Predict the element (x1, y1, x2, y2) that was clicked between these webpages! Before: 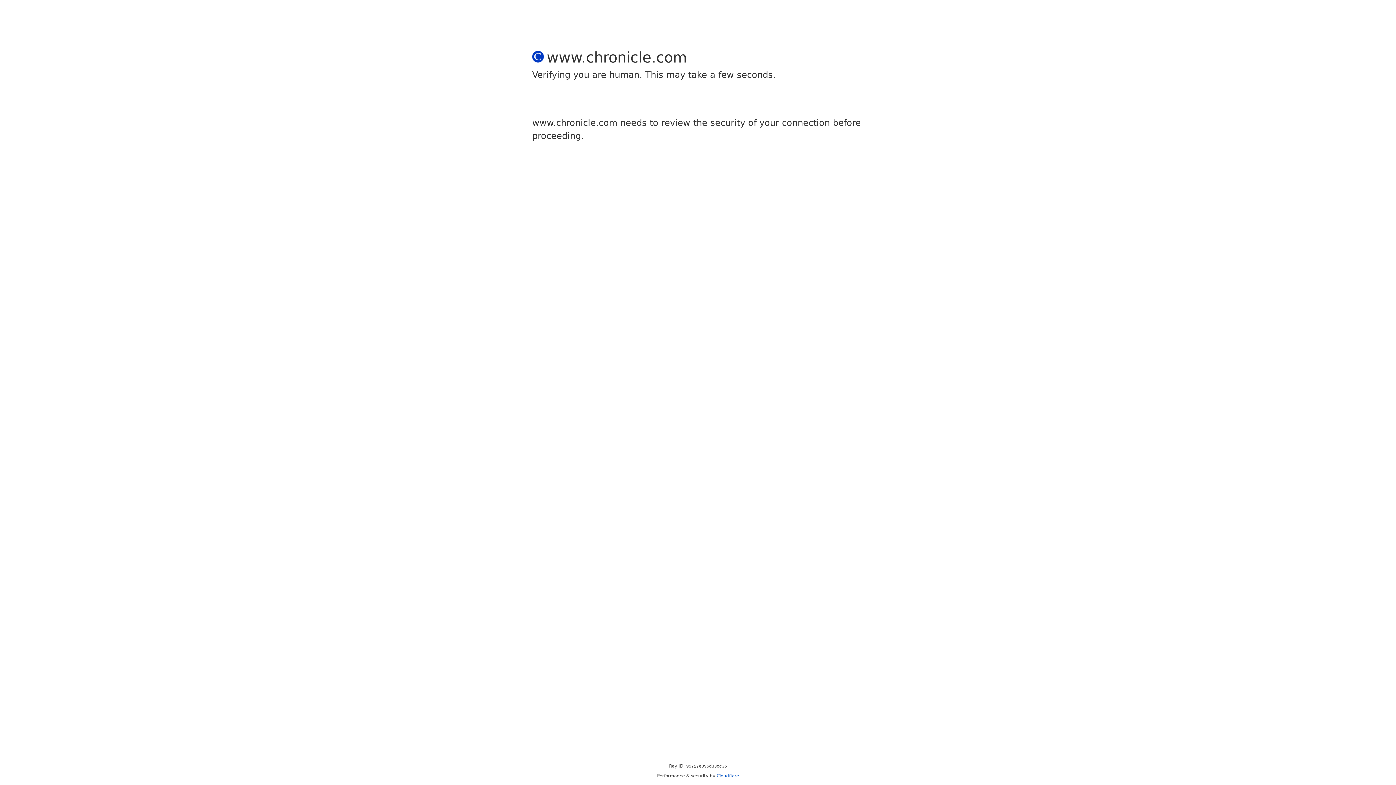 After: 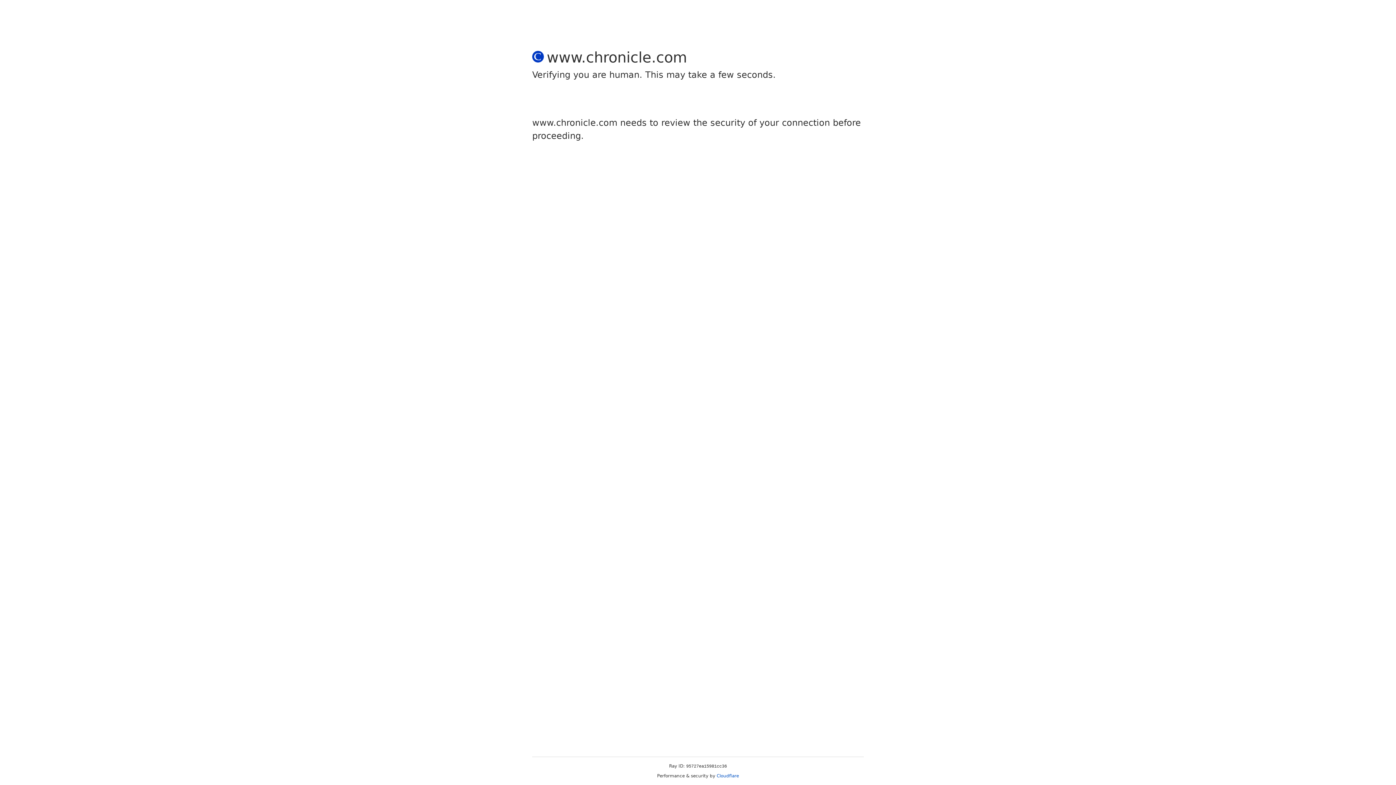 Action: label: Cloudflare bbox: (716, 773, 739, 778)